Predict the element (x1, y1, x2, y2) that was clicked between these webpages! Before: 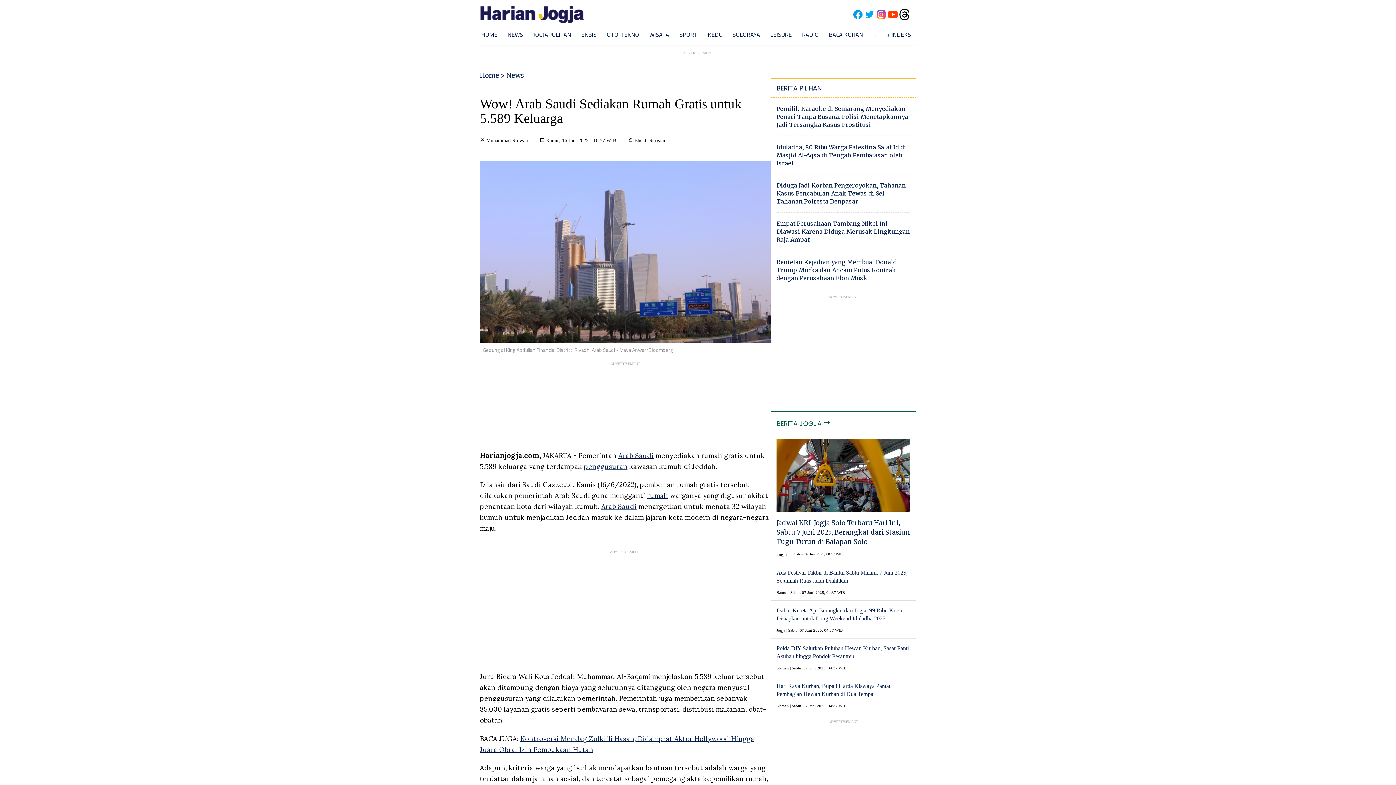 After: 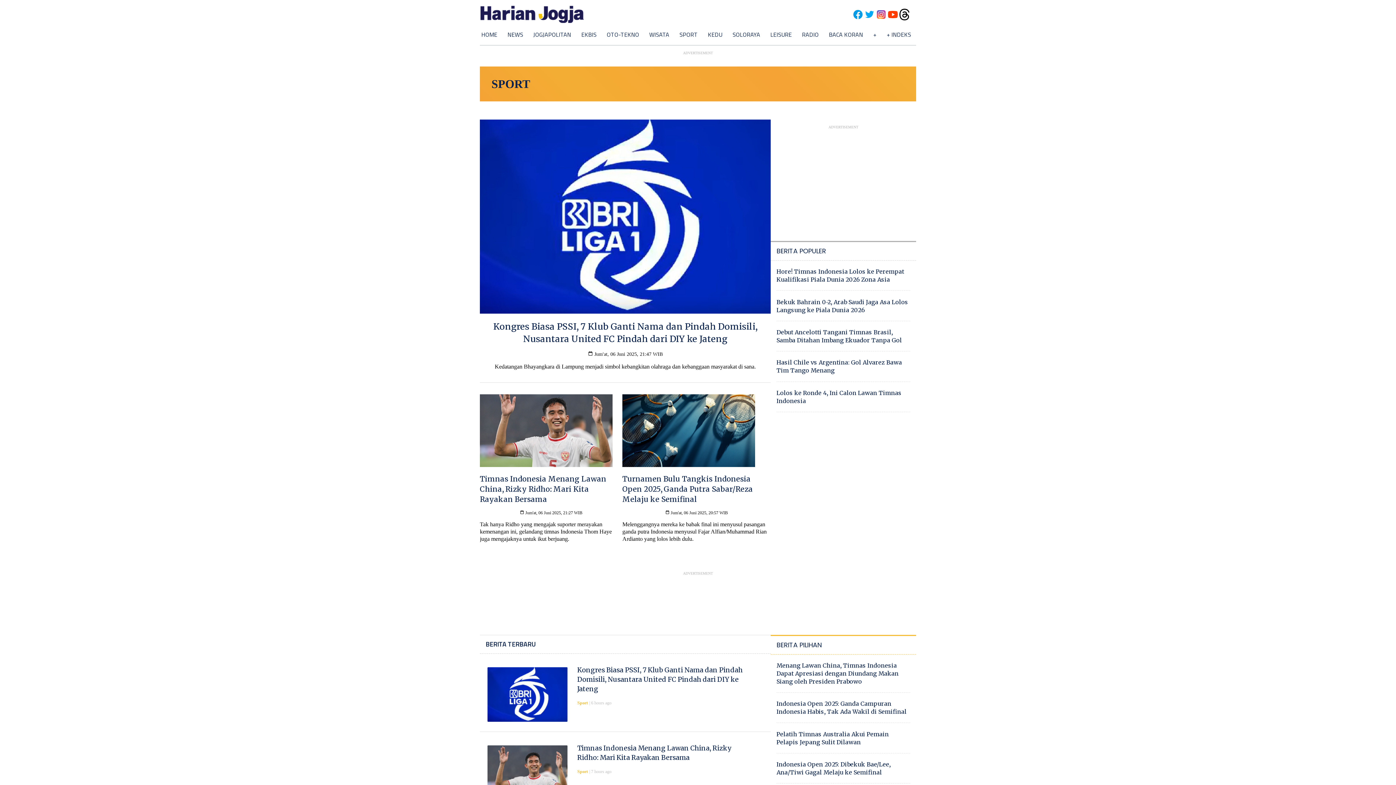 Action: label: SPORT bbox: (679, 30, 697, 38)